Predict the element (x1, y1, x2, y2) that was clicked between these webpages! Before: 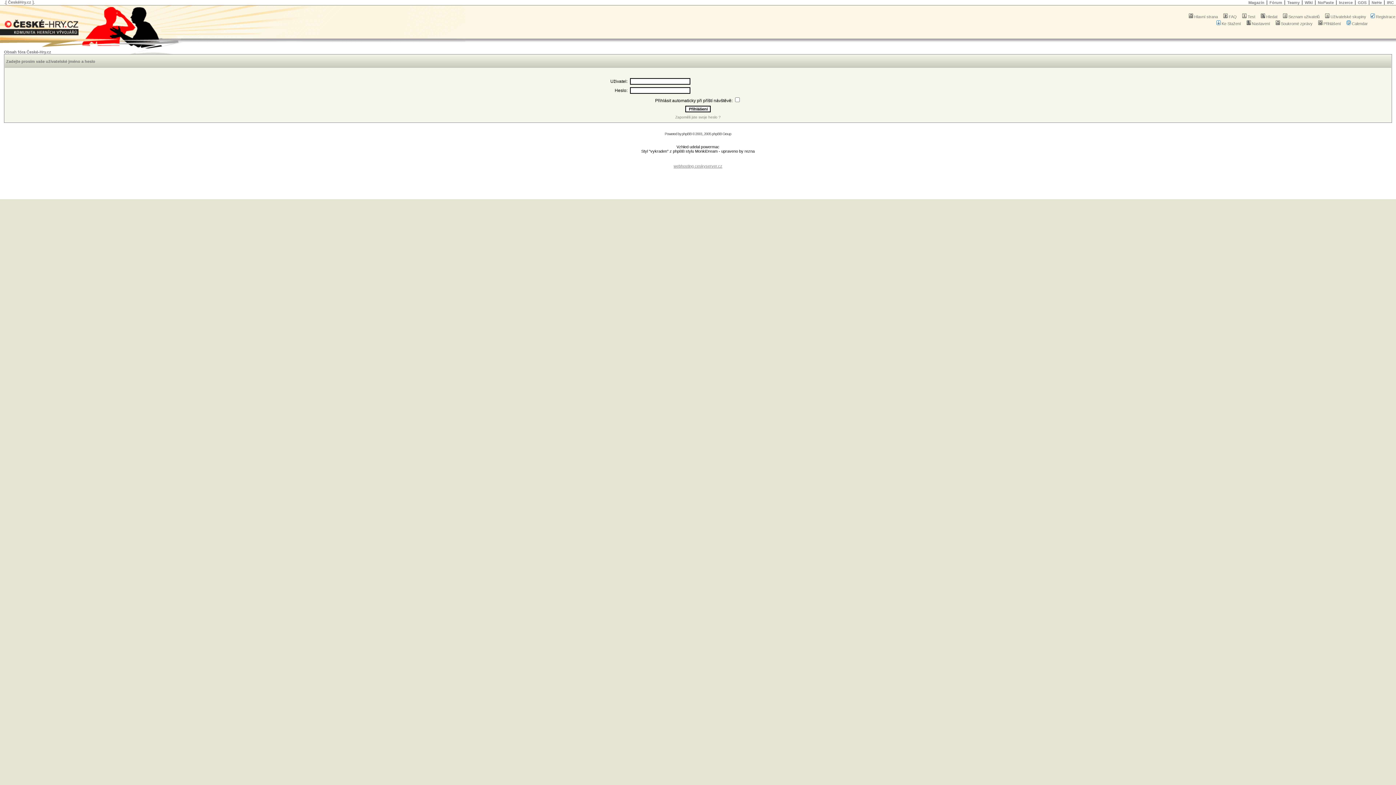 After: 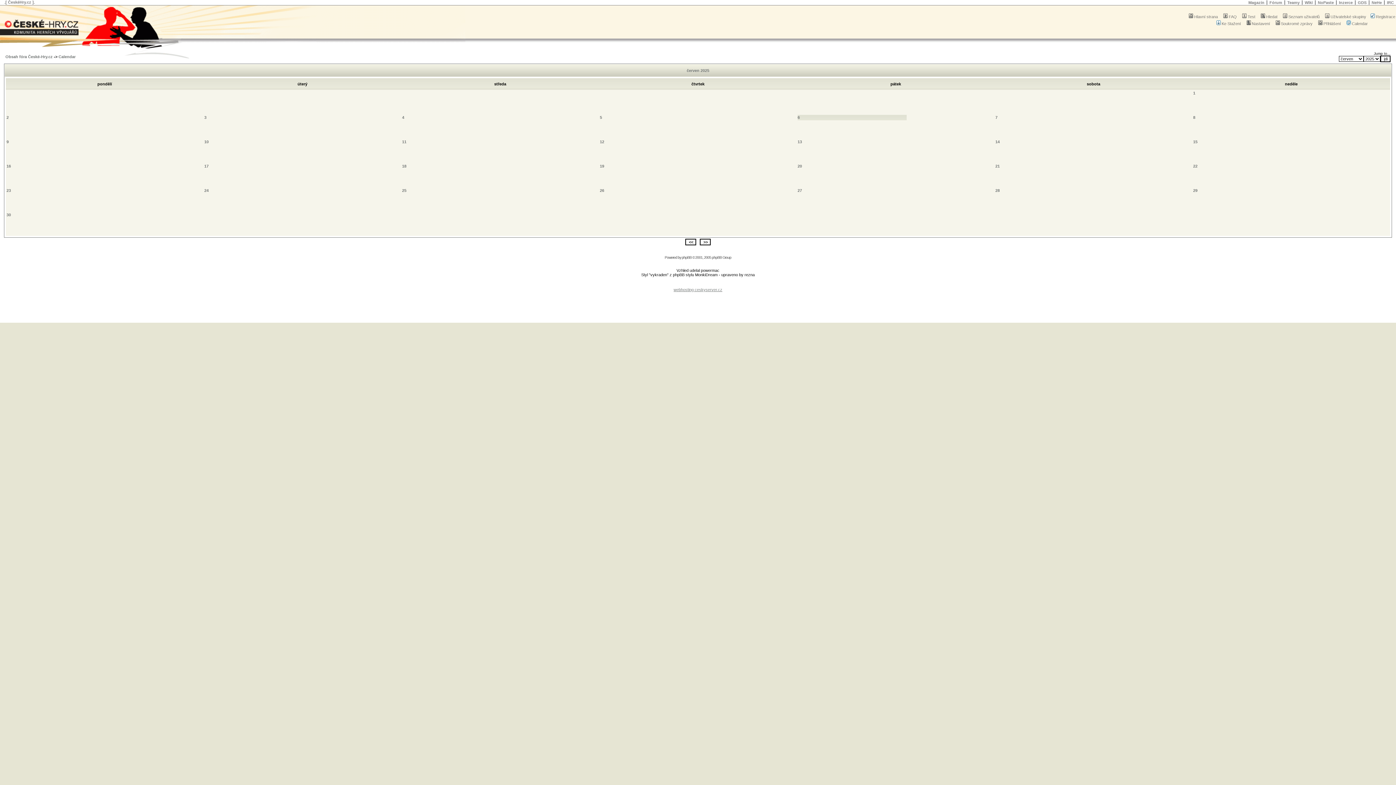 Action: bbox: (1345, 21, 1368, 25) label: Calendar